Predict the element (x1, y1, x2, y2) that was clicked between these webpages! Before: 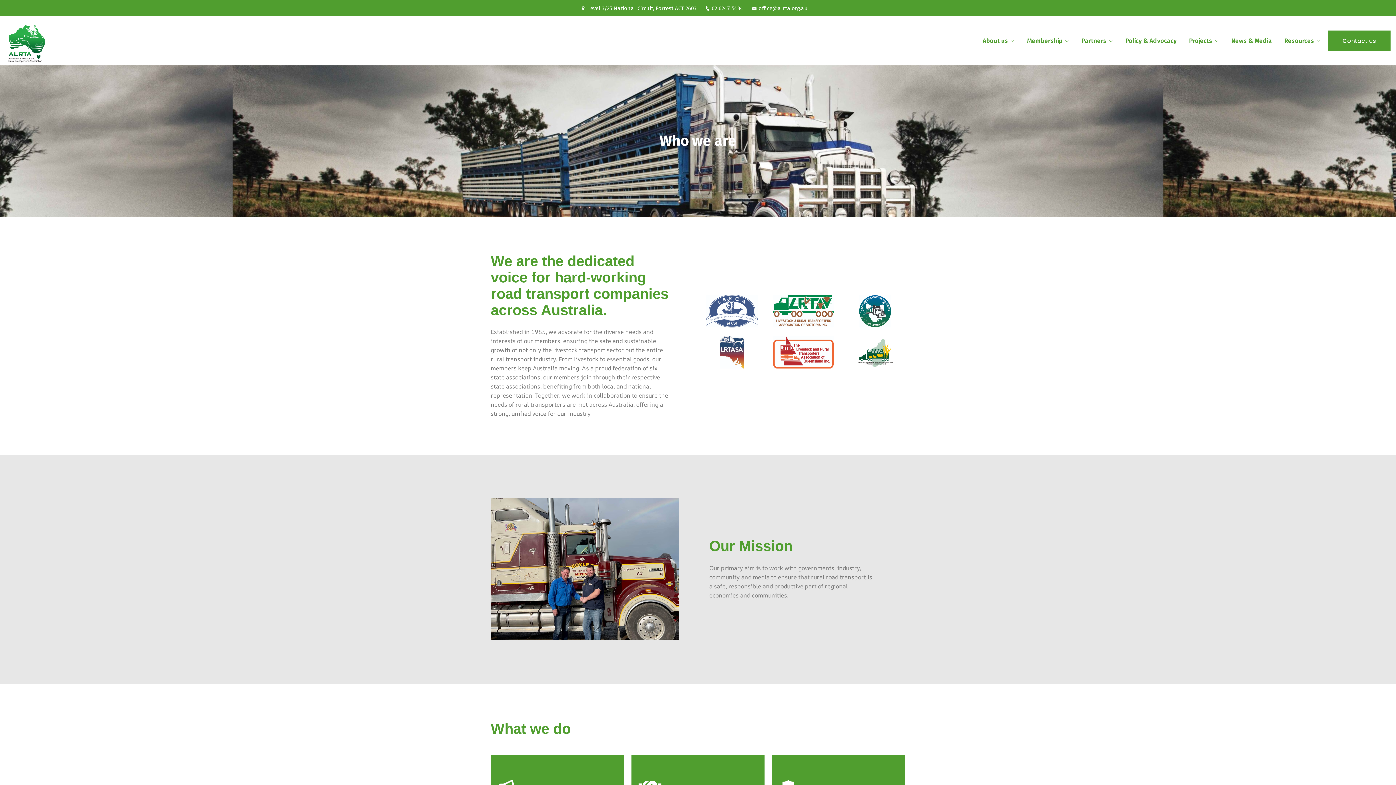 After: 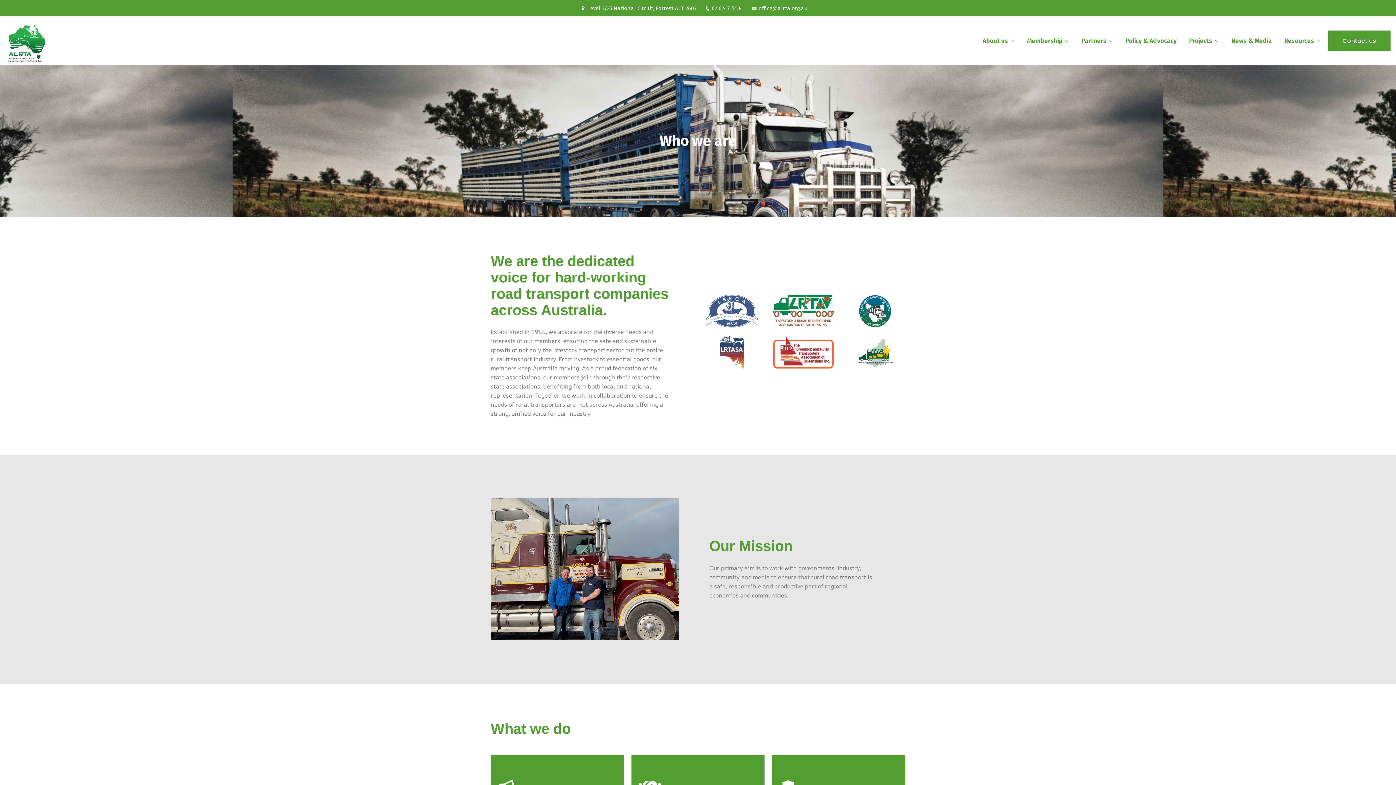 Action: bbox: (773, 294, 833, 327)